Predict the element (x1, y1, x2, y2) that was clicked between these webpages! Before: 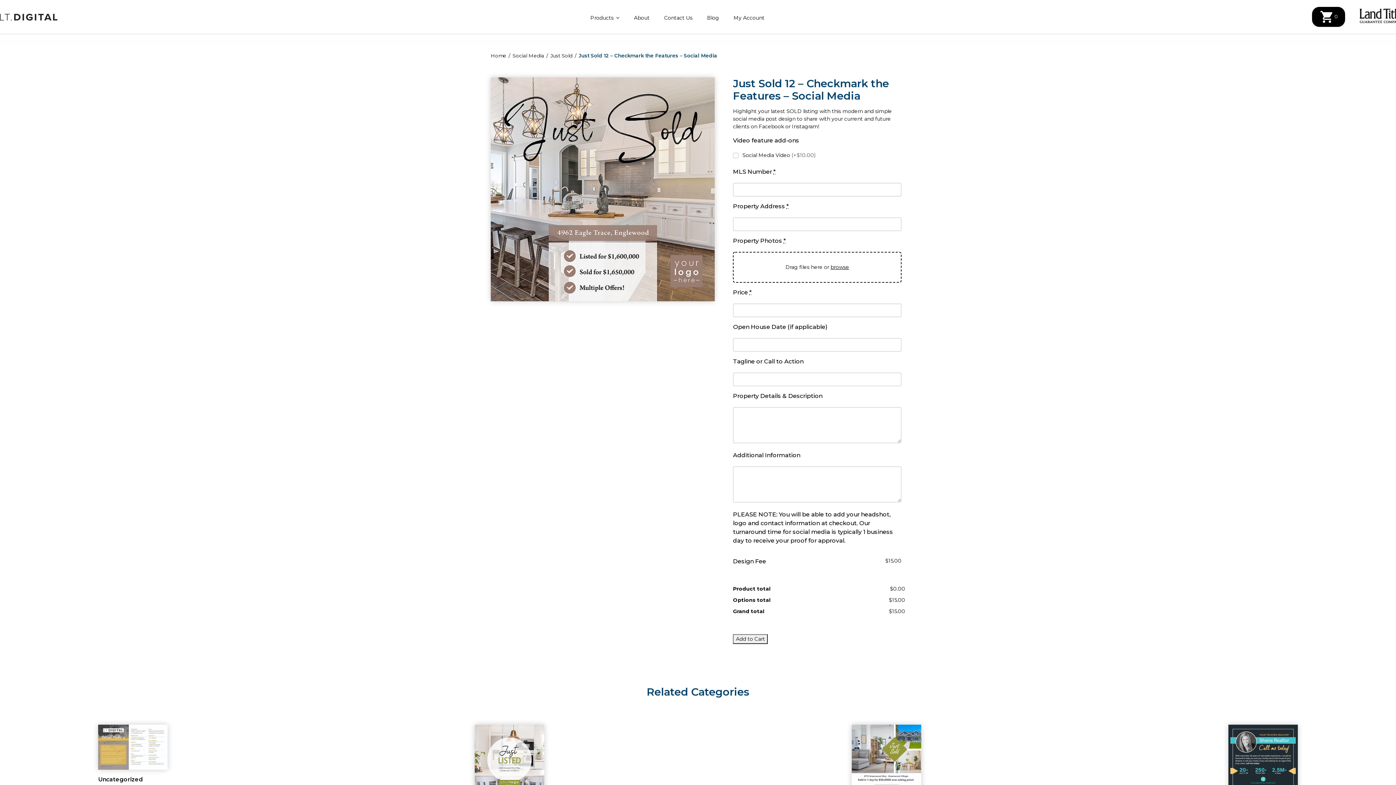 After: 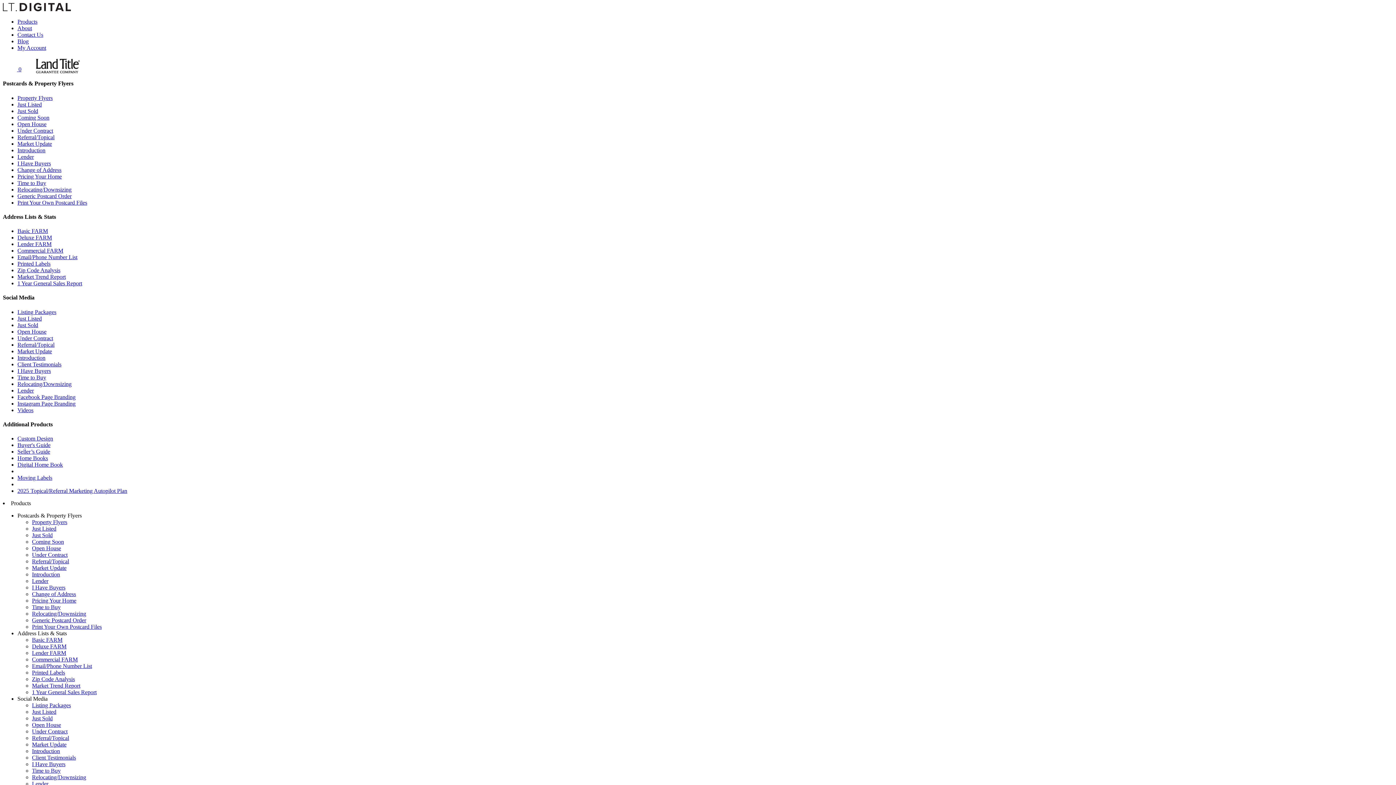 Action: label: Just Sold bbox: (550, 52, 572, 58)